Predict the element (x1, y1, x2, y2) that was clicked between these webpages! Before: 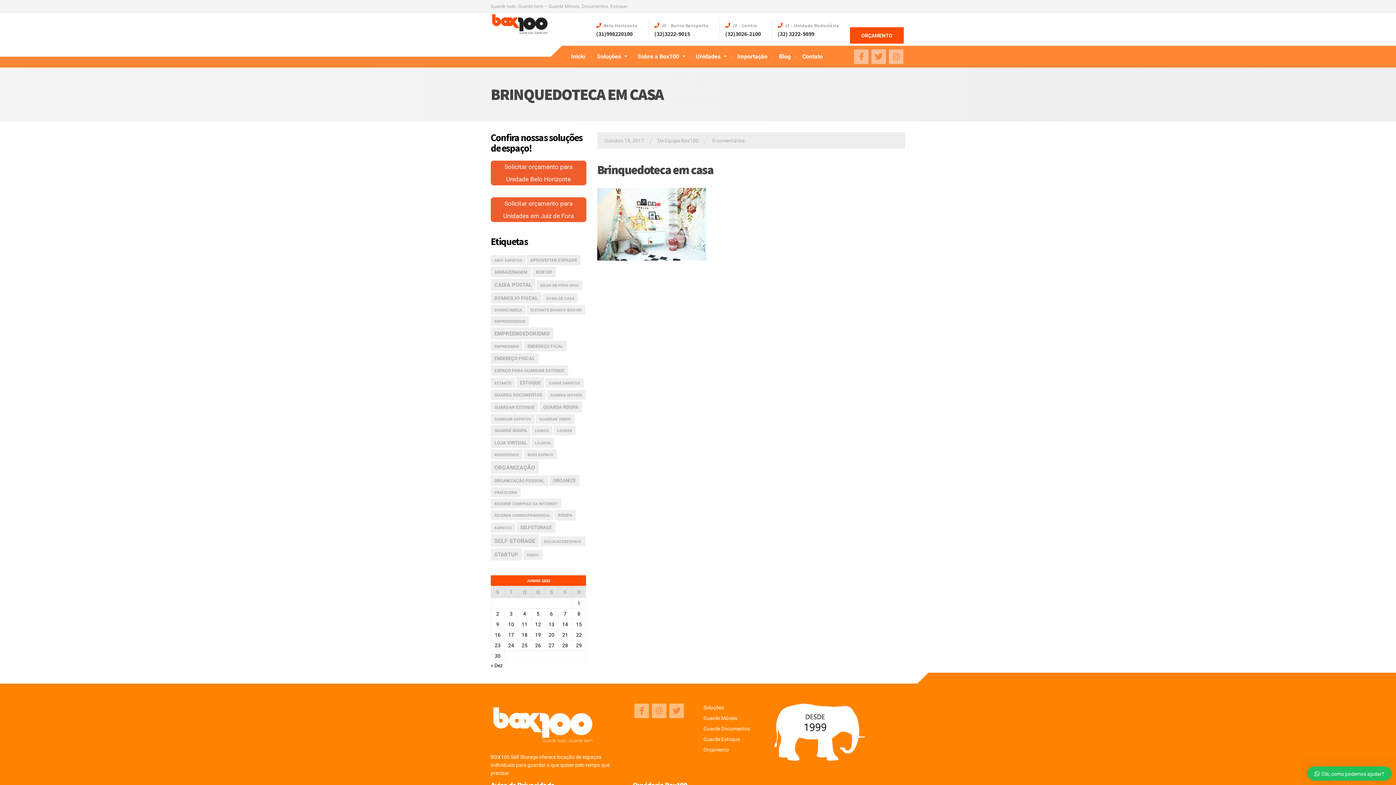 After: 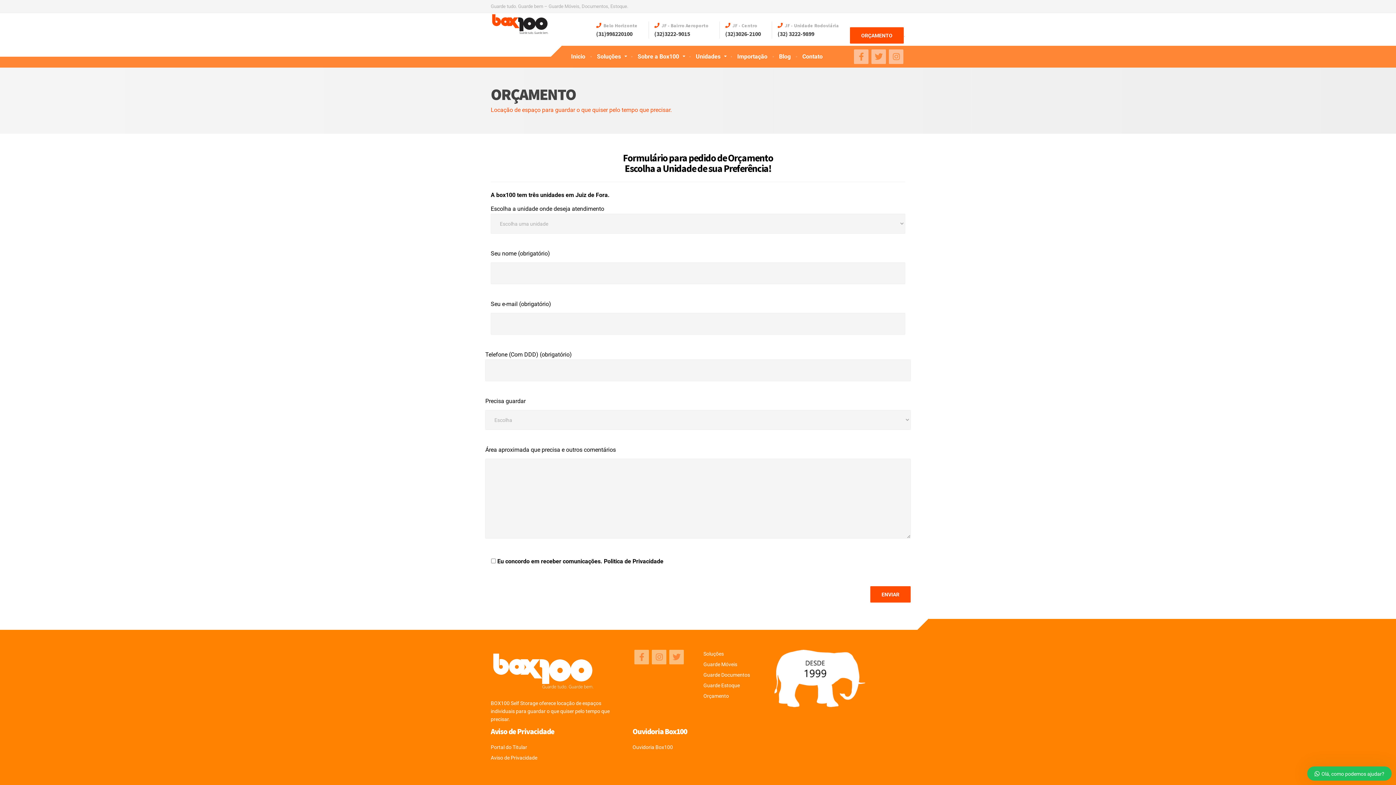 Action: bbox: (490, 197, 586, 222) label: Solicitar orçamento para Unidades em Juiz de Fora